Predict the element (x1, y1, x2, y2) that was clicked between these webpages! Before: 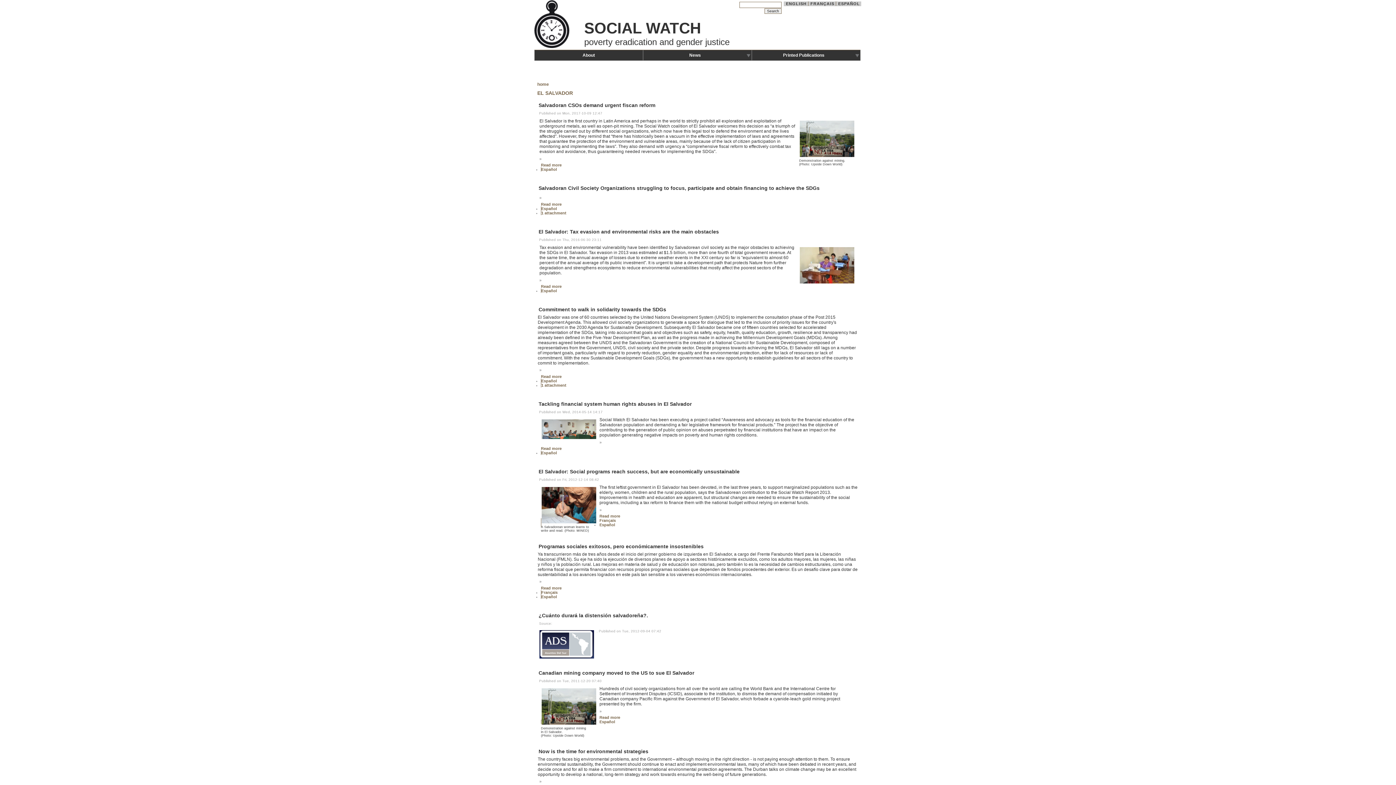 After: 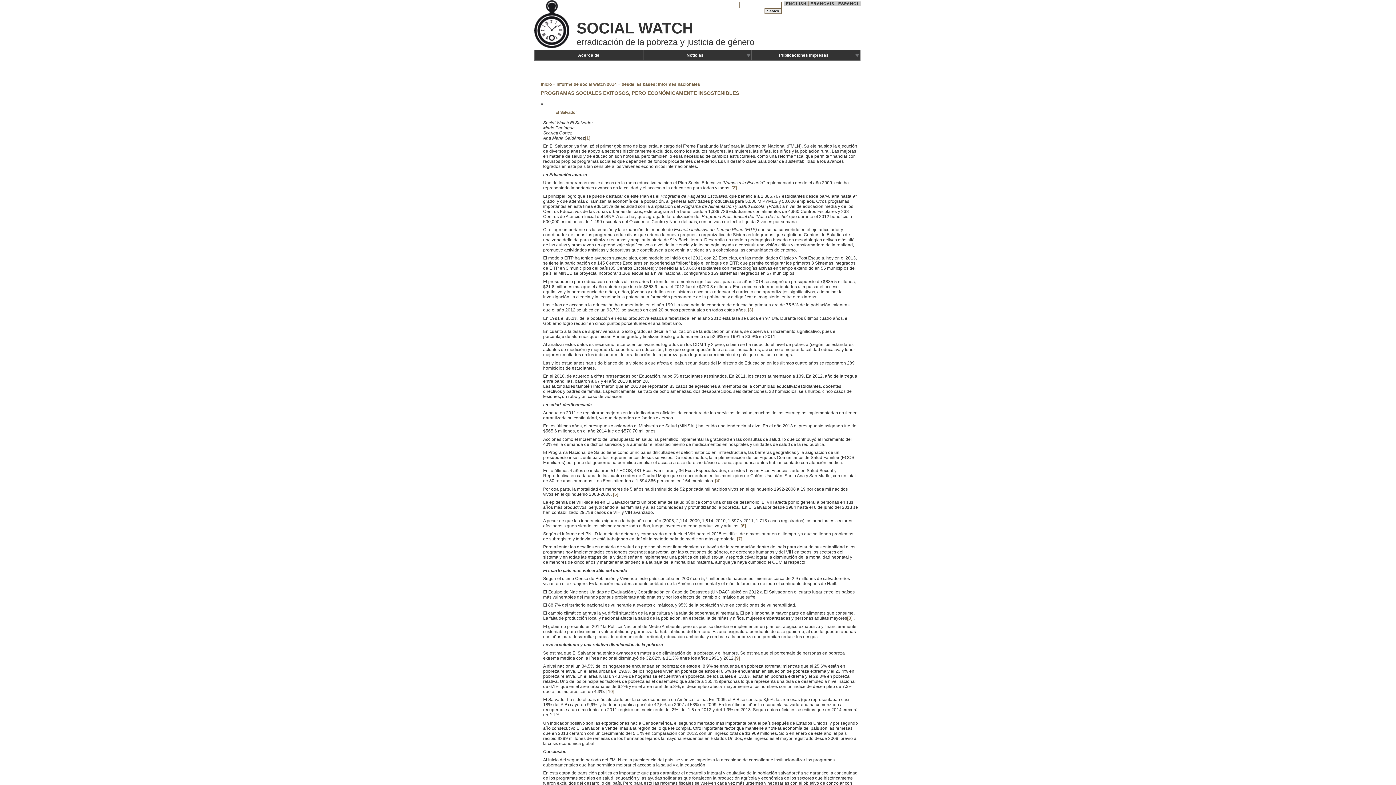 Action: label: Español bbox: (541, 594, 557, 599)